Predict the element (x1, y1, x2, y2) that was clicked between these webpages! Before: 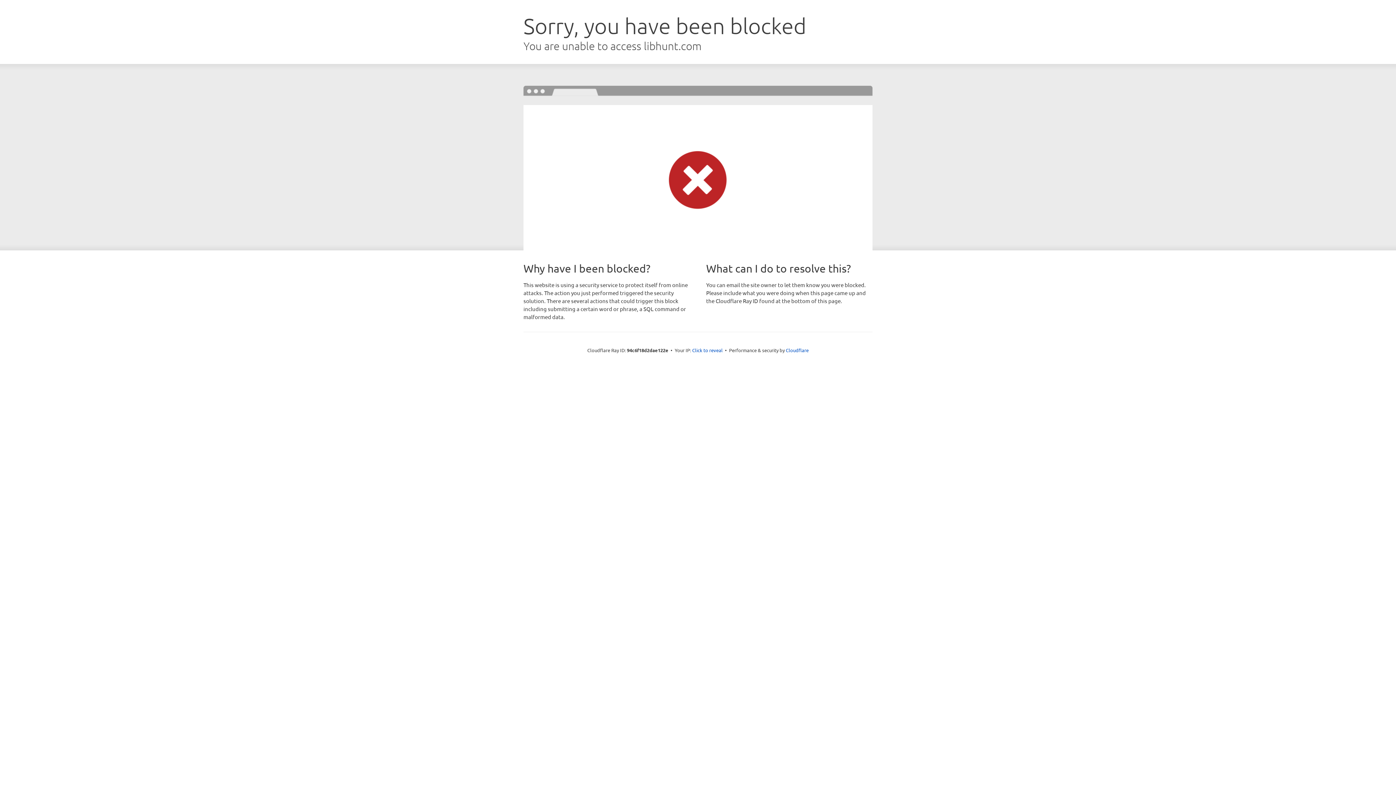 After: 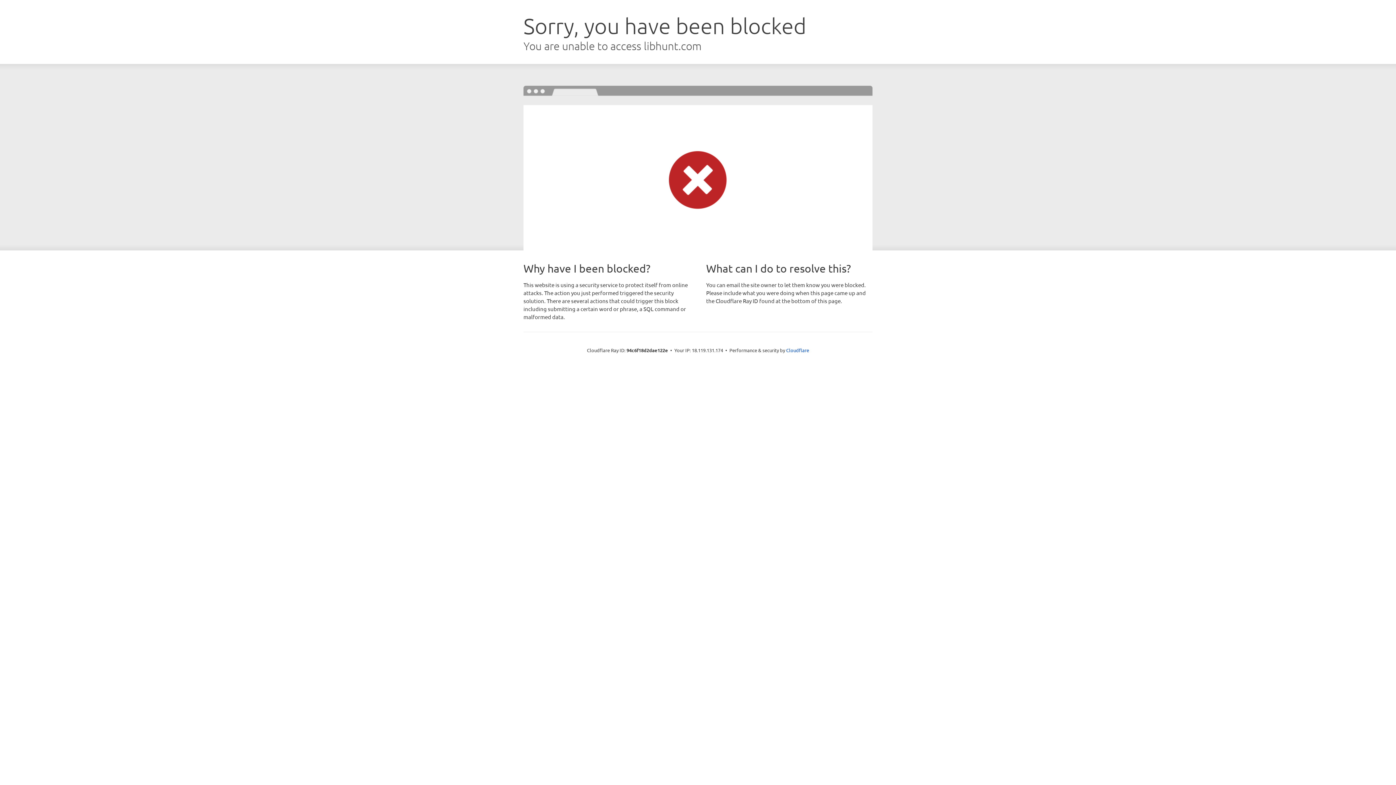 Action: label: Click to reveal bbox: (692, 346, 722, 353)